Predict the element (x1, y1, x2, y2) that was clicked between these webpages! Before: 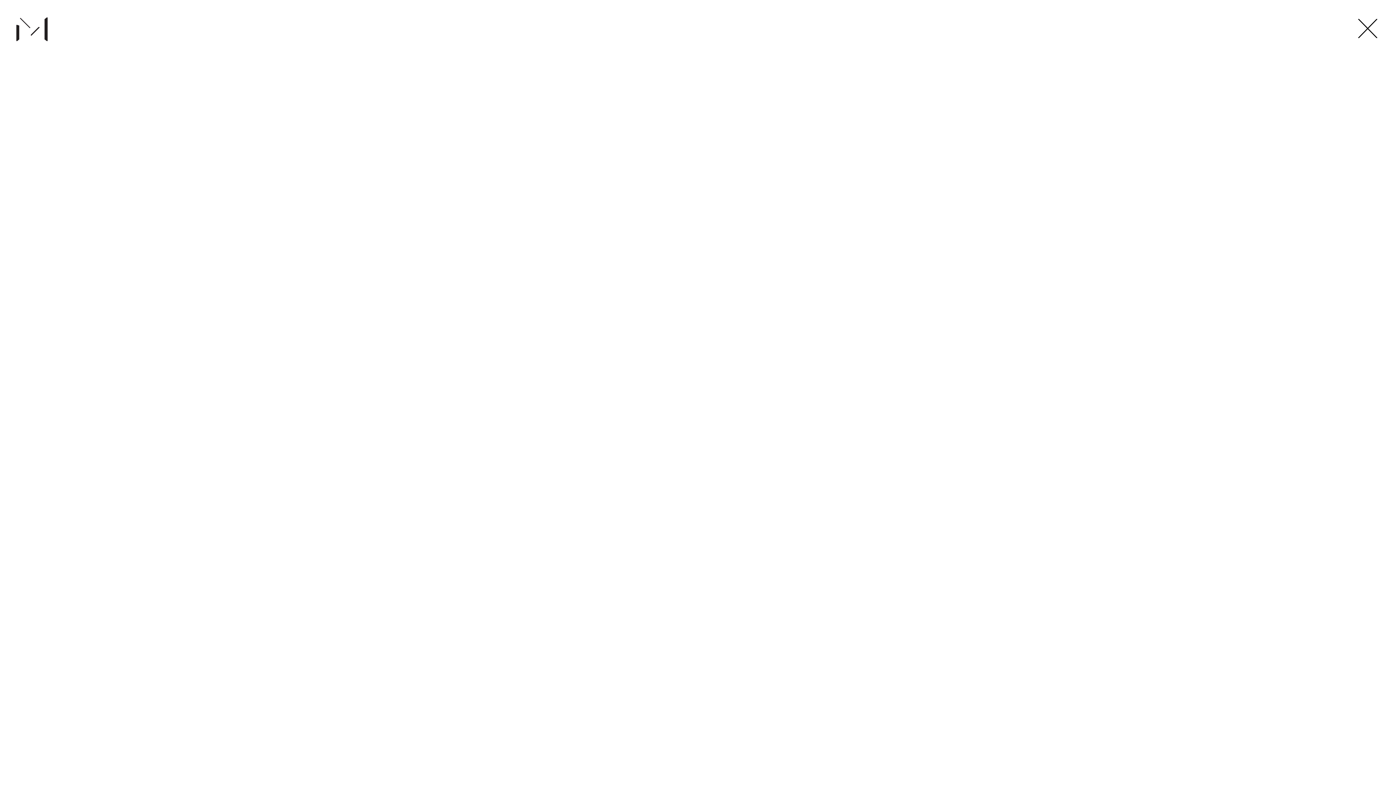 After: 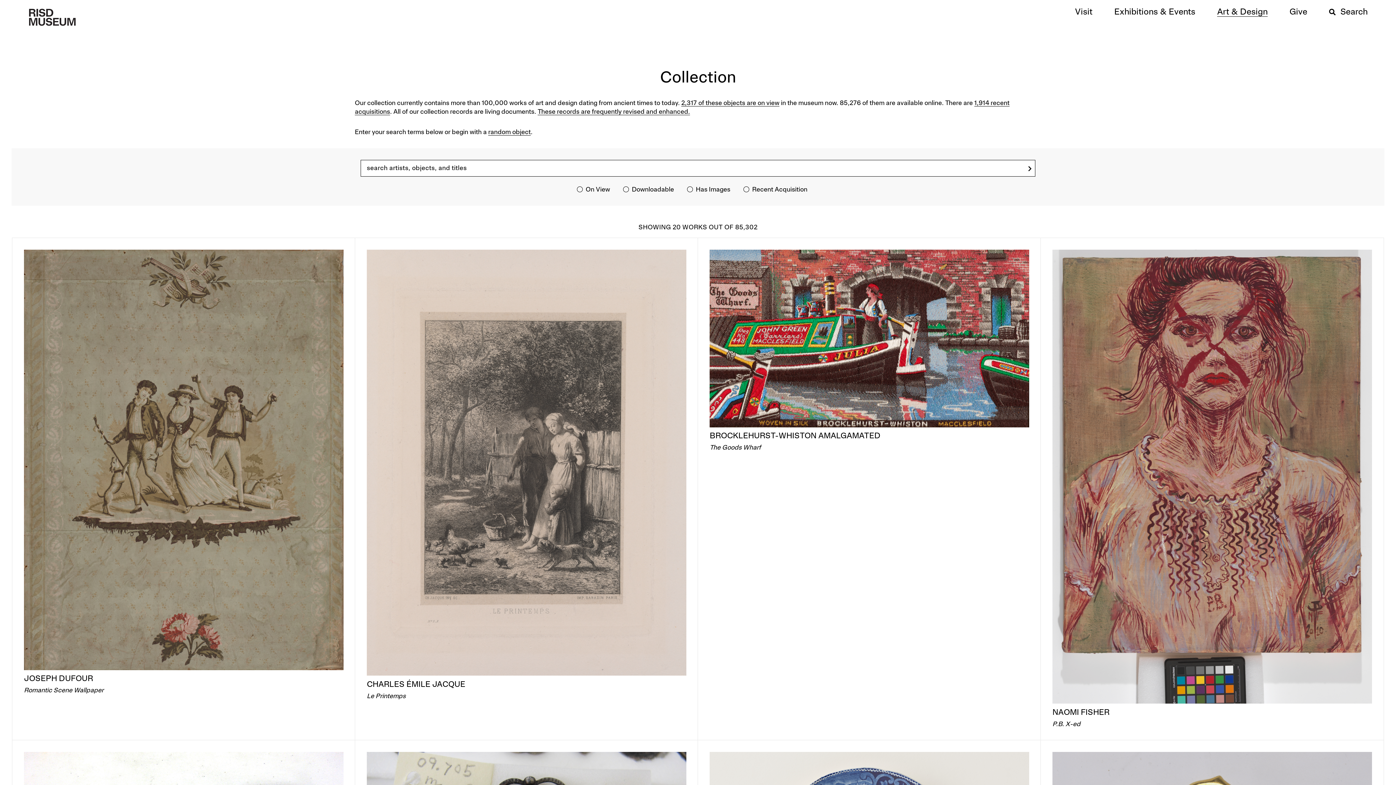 Action: bbox: (1357, 17, 1378, 39)